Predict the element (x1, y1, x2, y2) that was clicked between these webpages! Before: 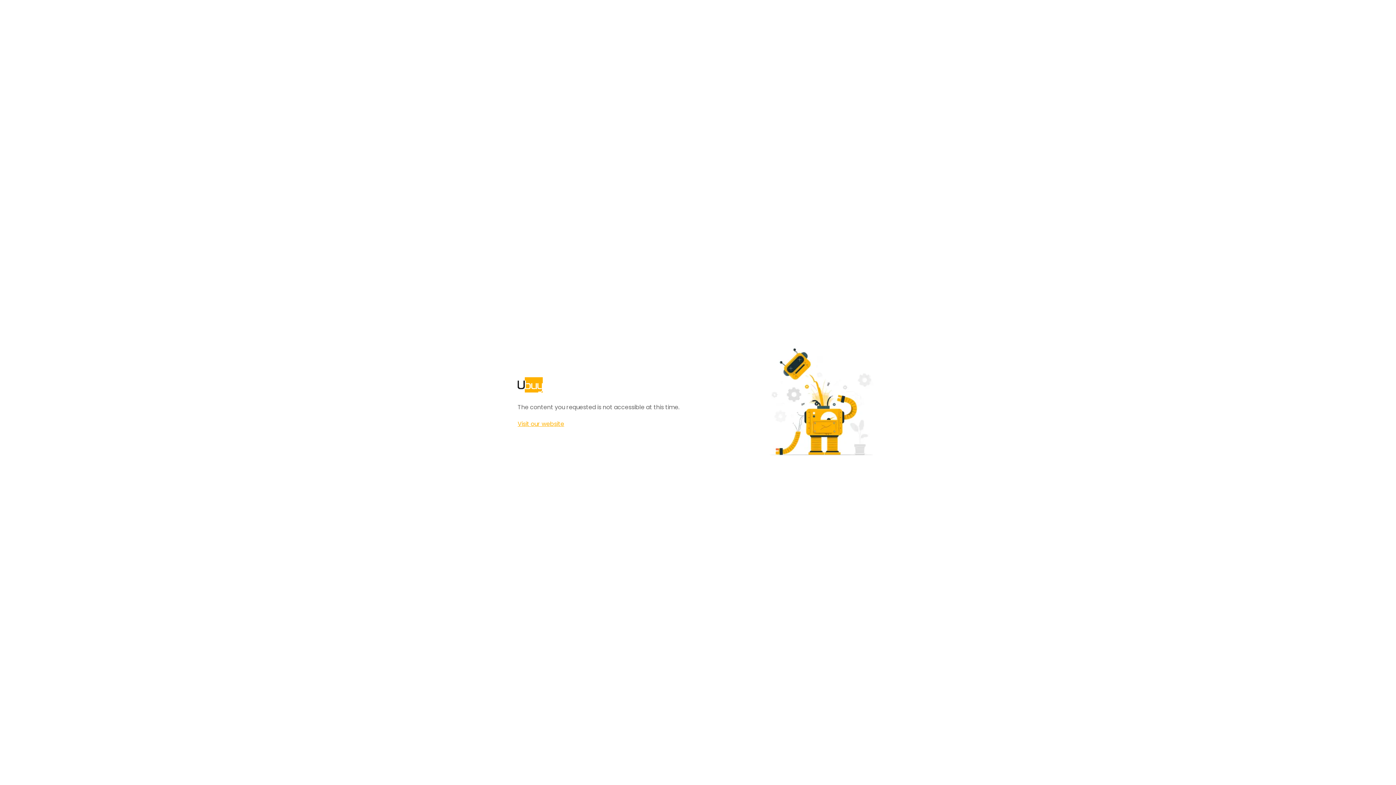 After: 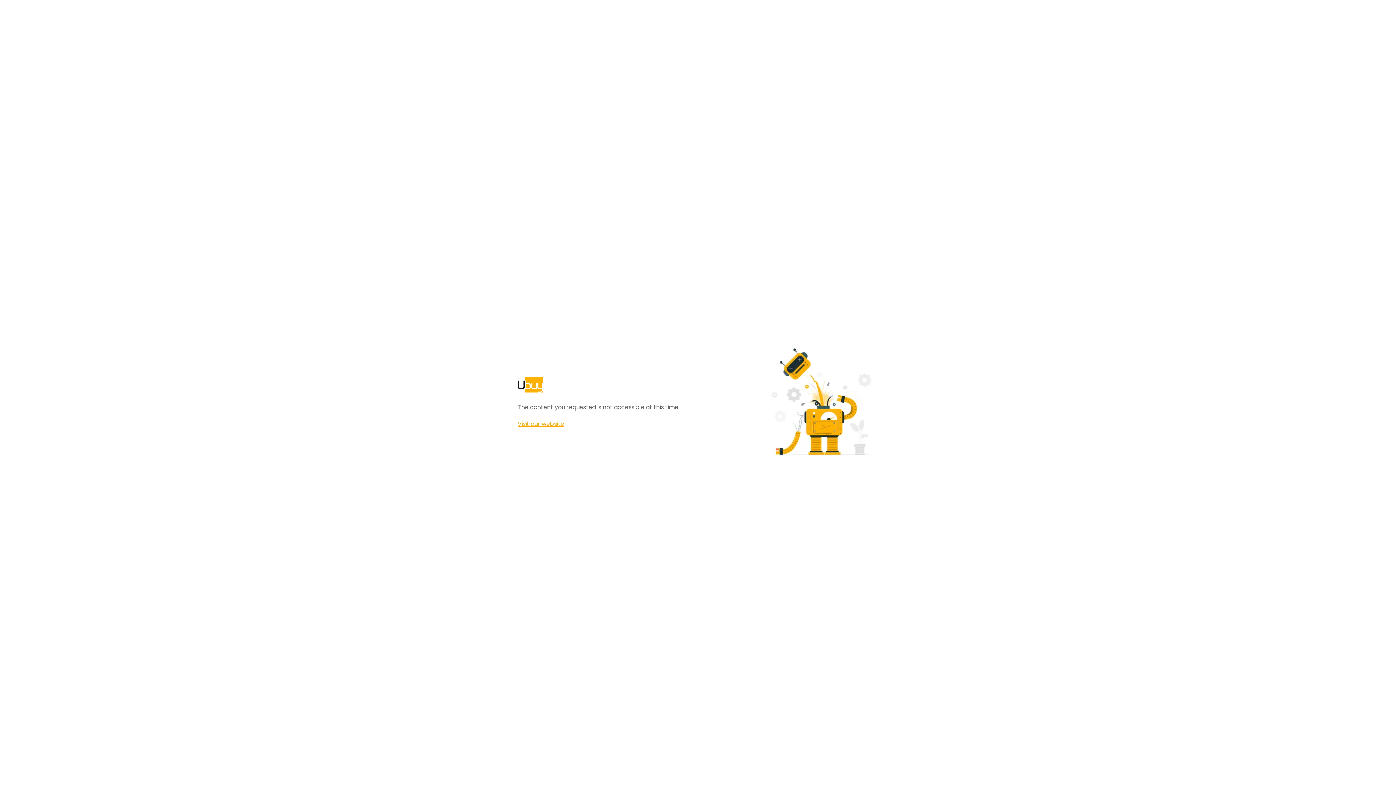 Action: bbox: (517, 420, 564, 428) label: Visit our website